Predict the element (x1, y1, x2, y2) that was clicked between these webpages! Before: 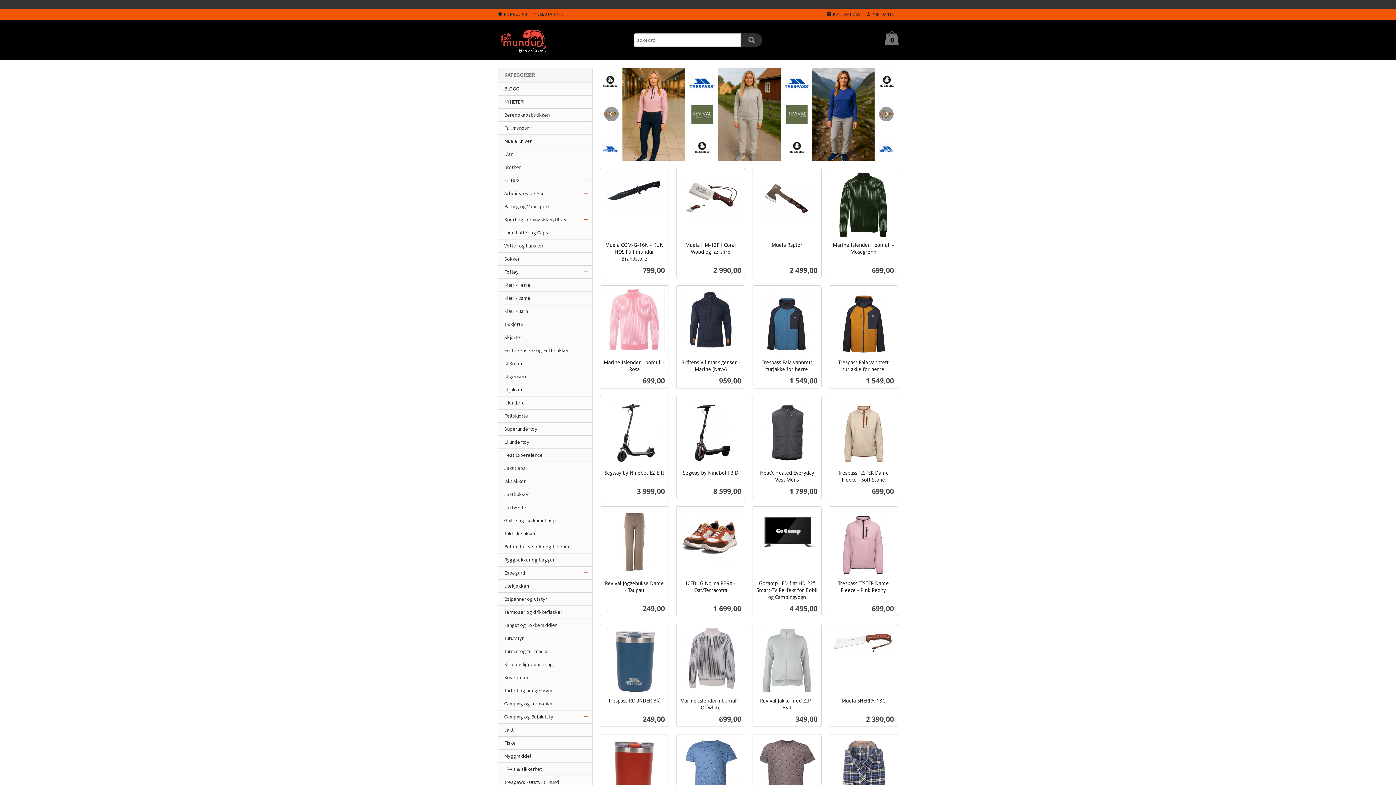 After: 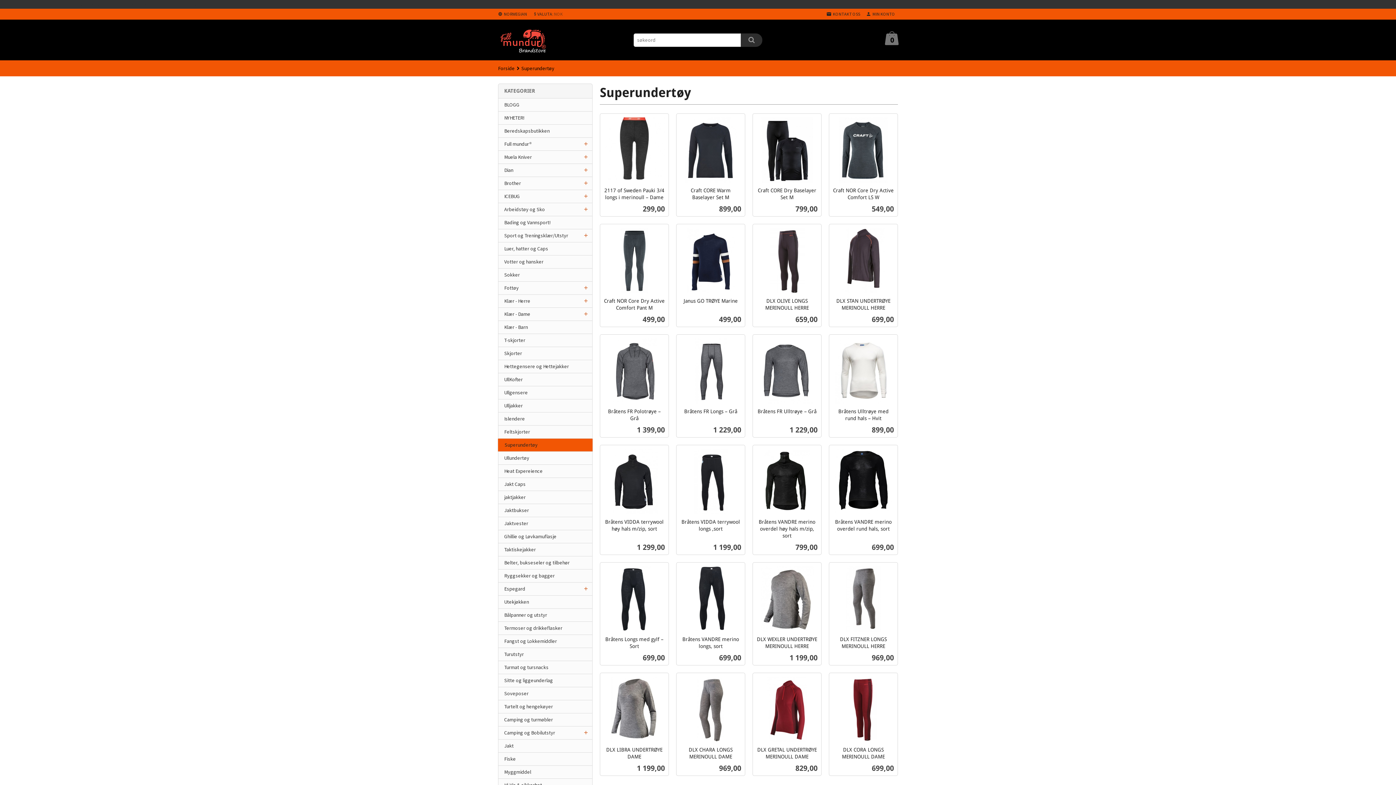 Action: label: Superundertøy bbox: (498, 422, 592, 436)